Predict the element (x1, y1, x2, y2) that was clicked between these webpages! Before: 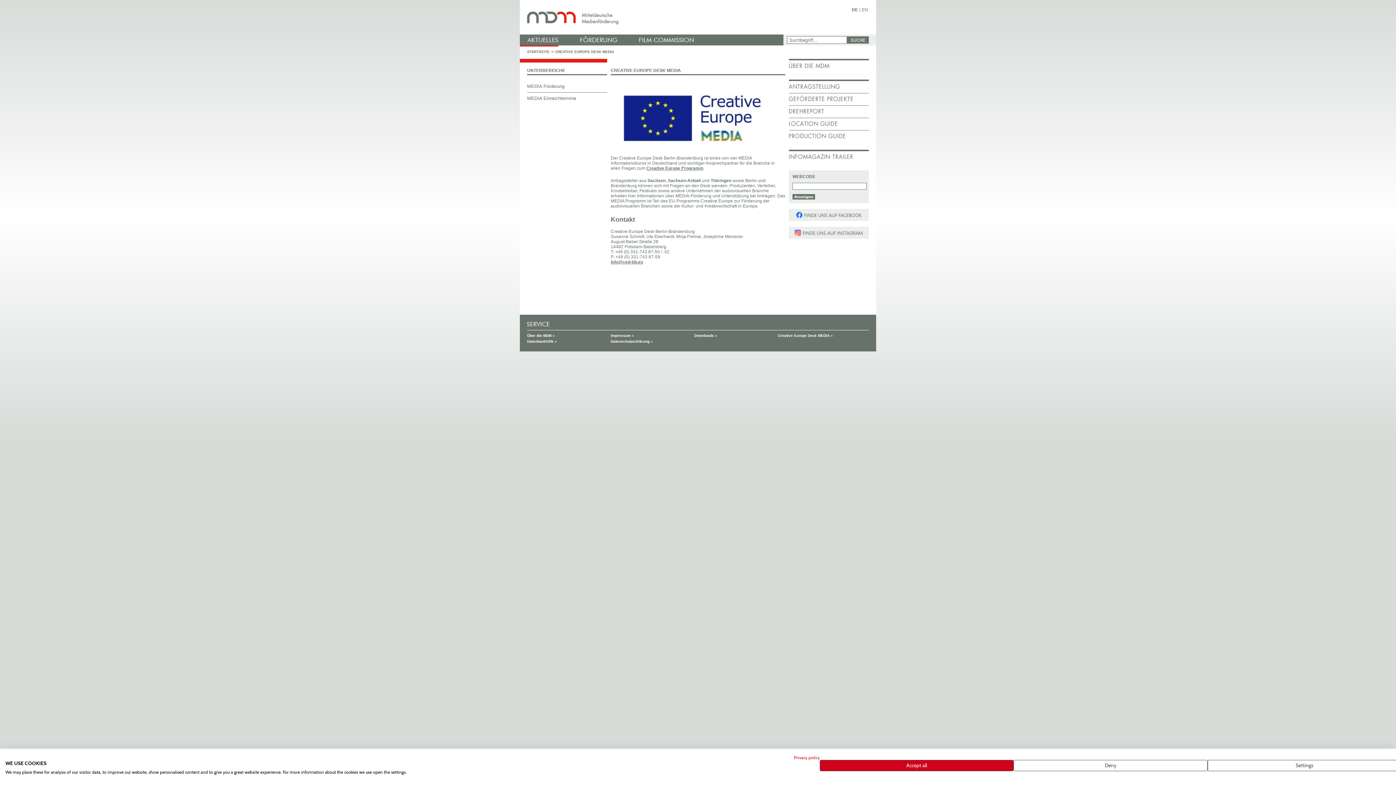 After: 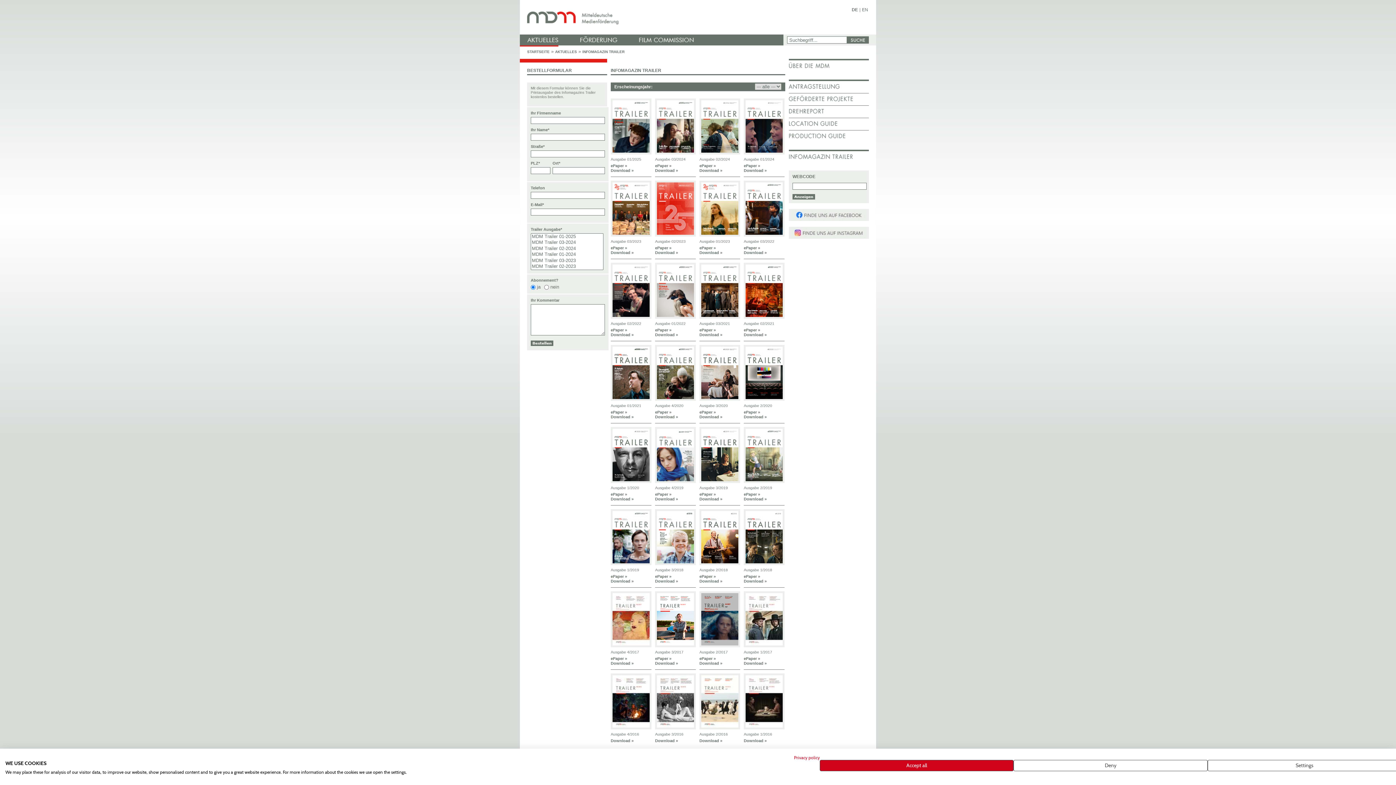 Action: bbox: (789, 150, 869, 163)